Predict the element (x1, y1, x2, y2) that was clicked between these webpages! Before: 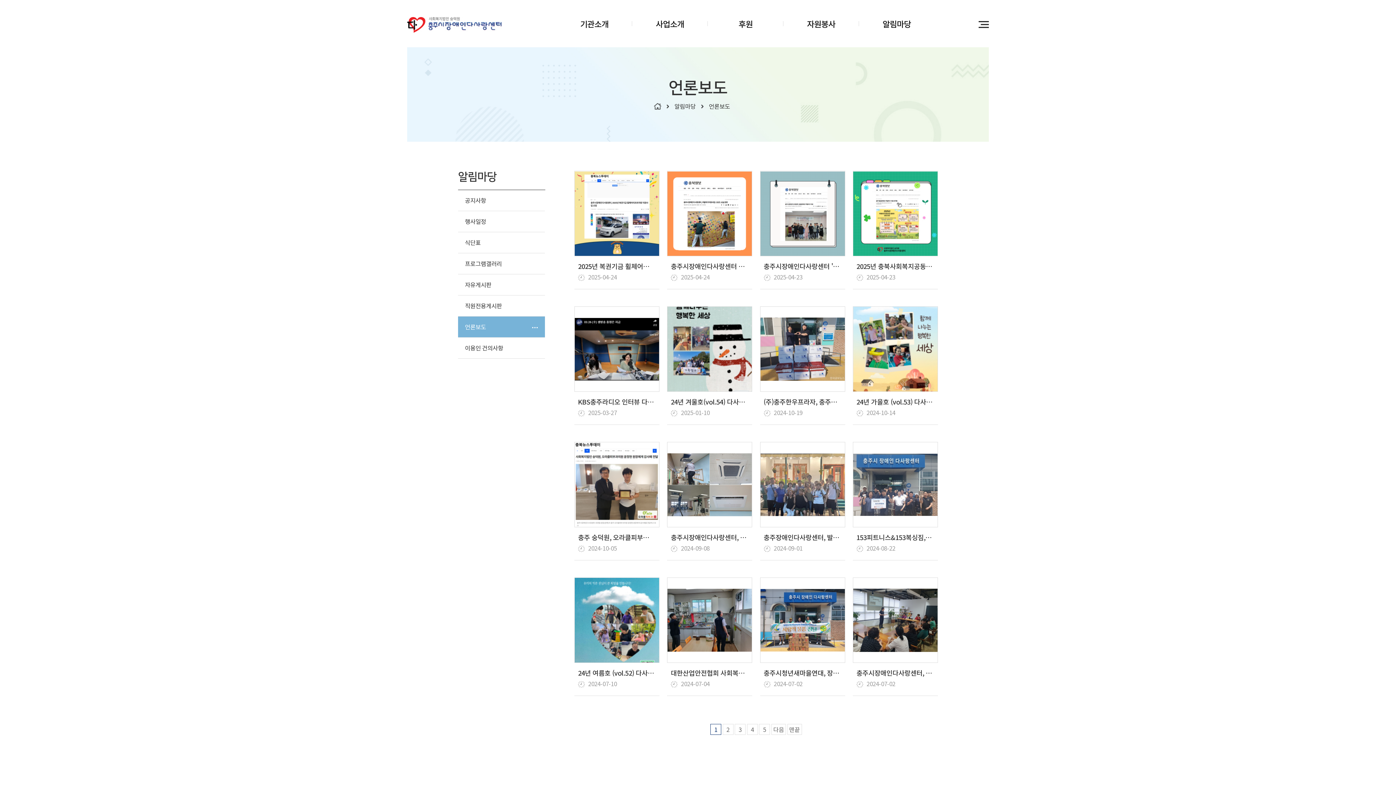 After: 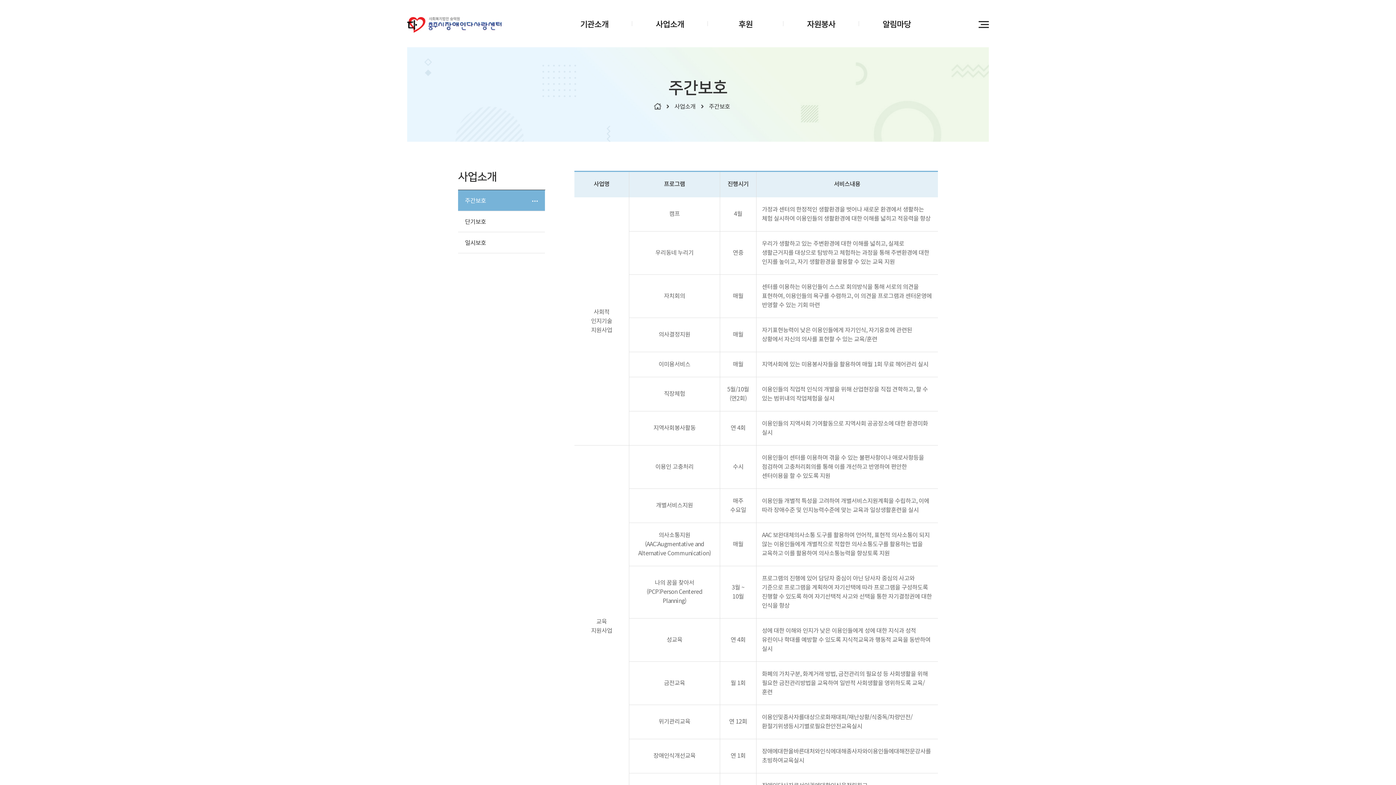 Action: label: 사업소개 bbox: (632, 0, 708, 47)